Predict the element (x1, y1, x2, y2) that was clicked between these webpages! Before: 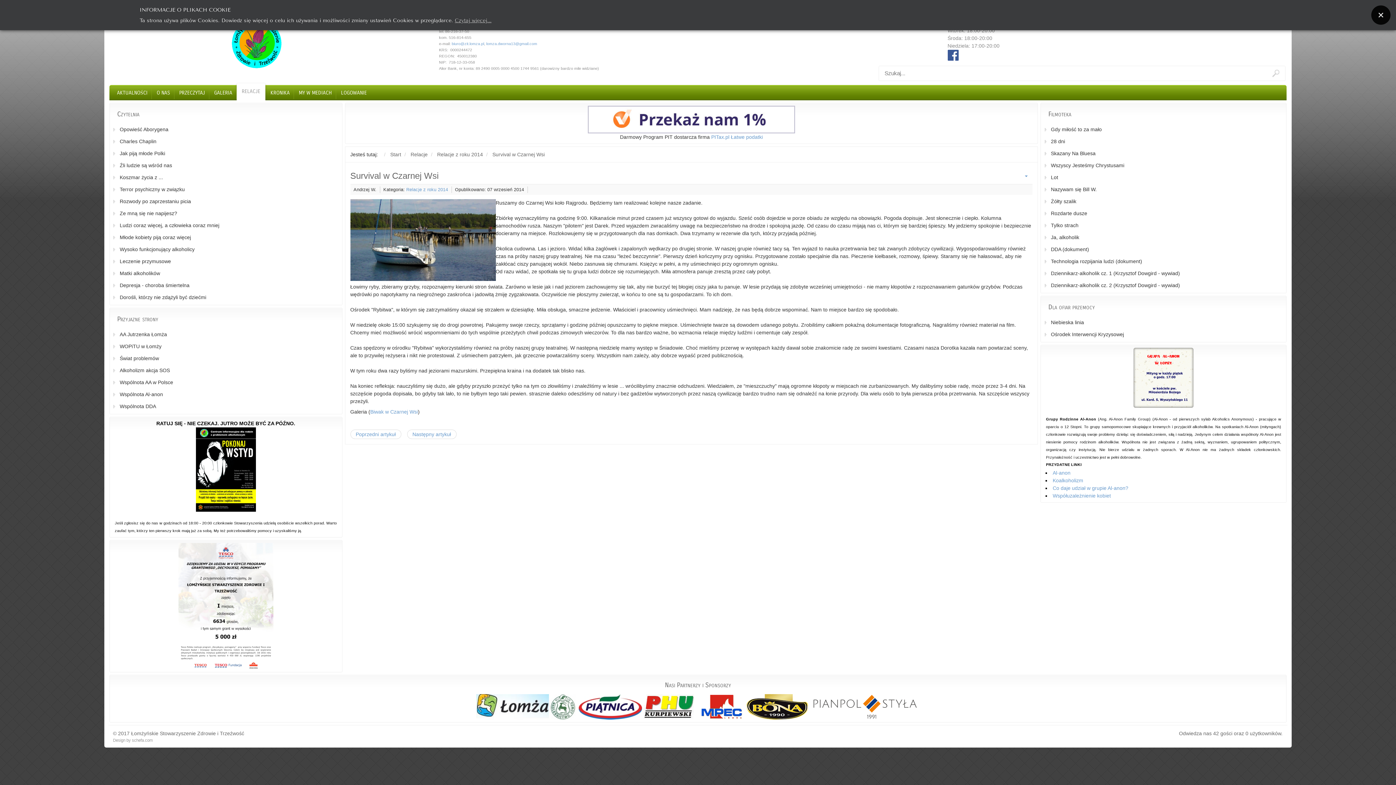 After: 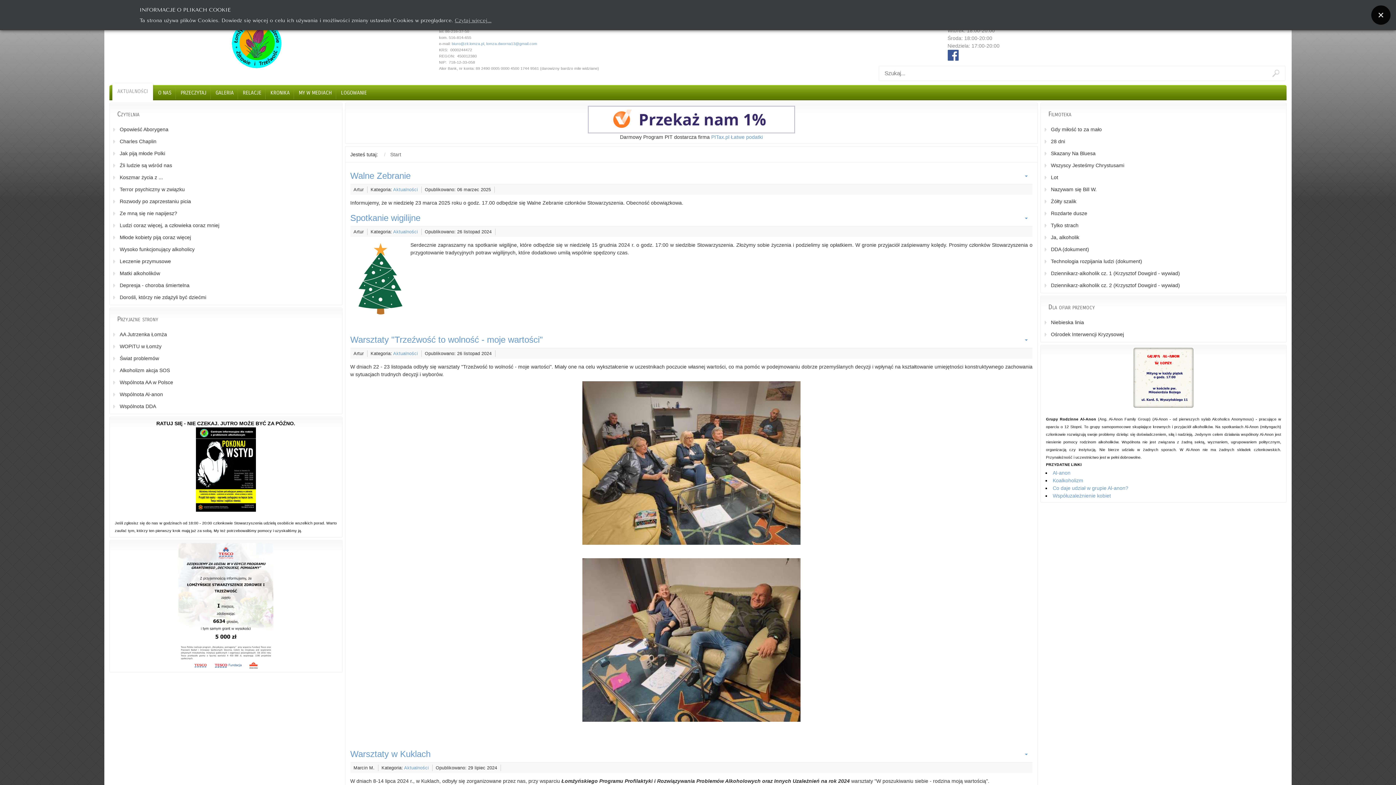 Action: label: AKTUALNOŚCI bbox: (113, 87, 152, 99)